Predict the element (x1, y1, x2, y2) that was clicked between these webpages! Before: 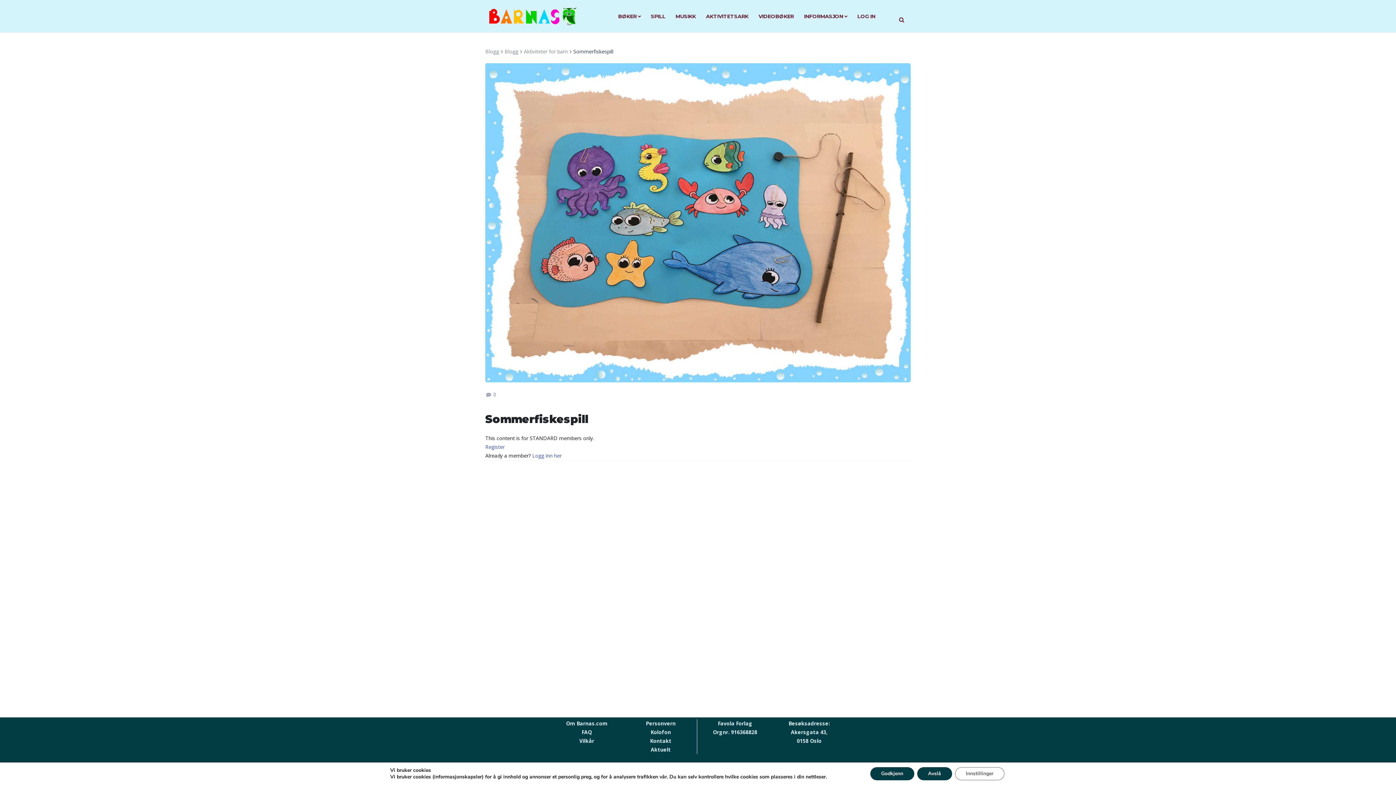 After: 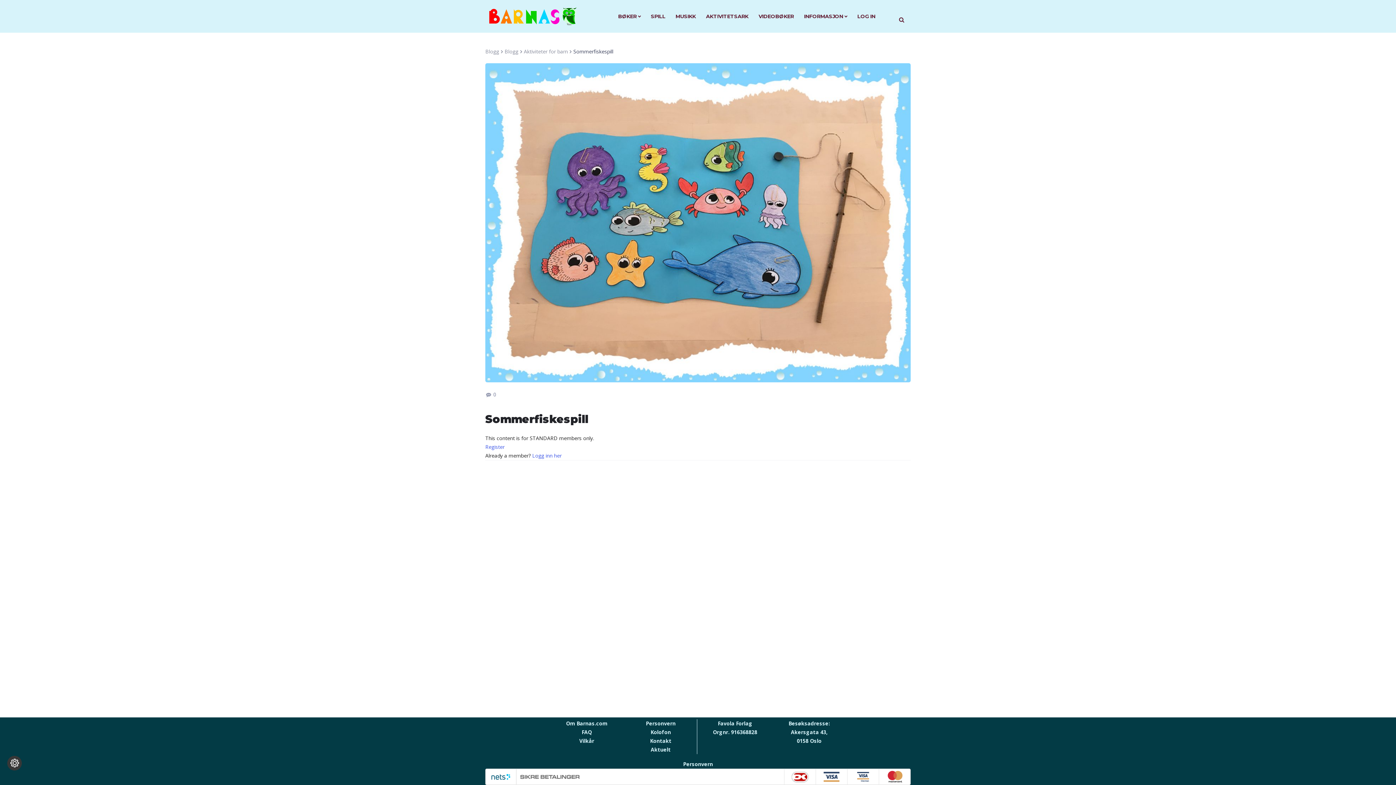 Action: bbox: (870, 767, 914, 780) label: Godkjenn